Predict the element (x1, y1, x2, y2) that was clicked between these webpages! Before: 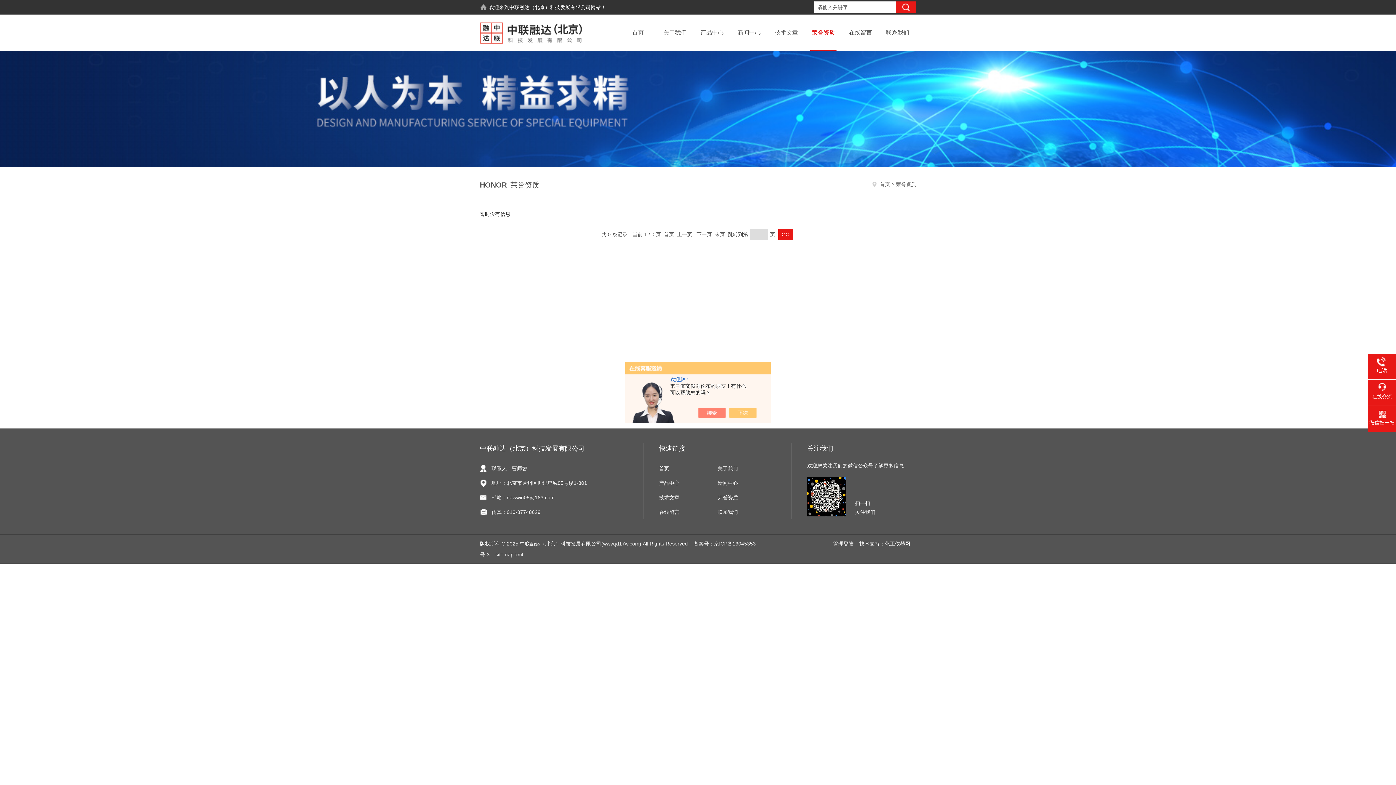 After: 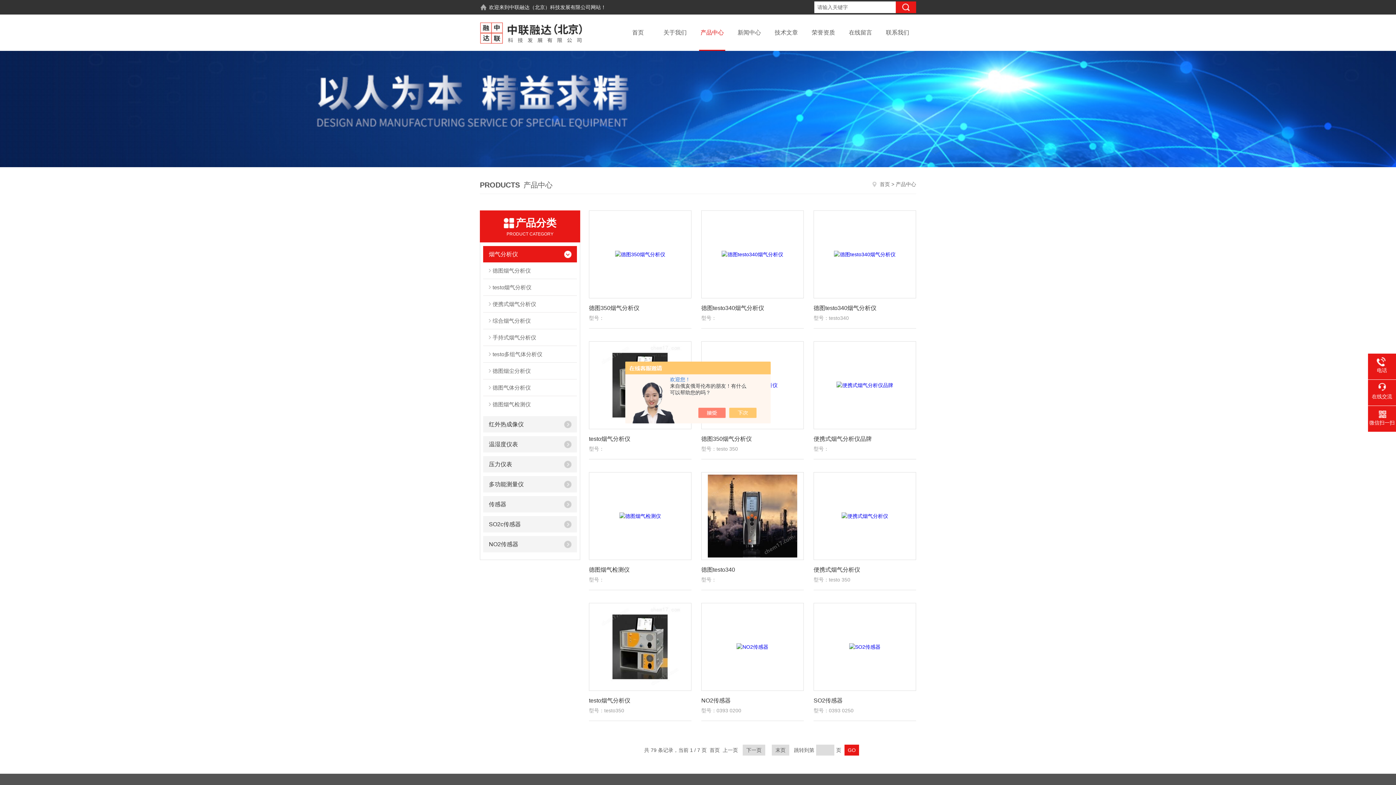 Action: label: 产品中心 bbox: (693, 14, 730, 50)